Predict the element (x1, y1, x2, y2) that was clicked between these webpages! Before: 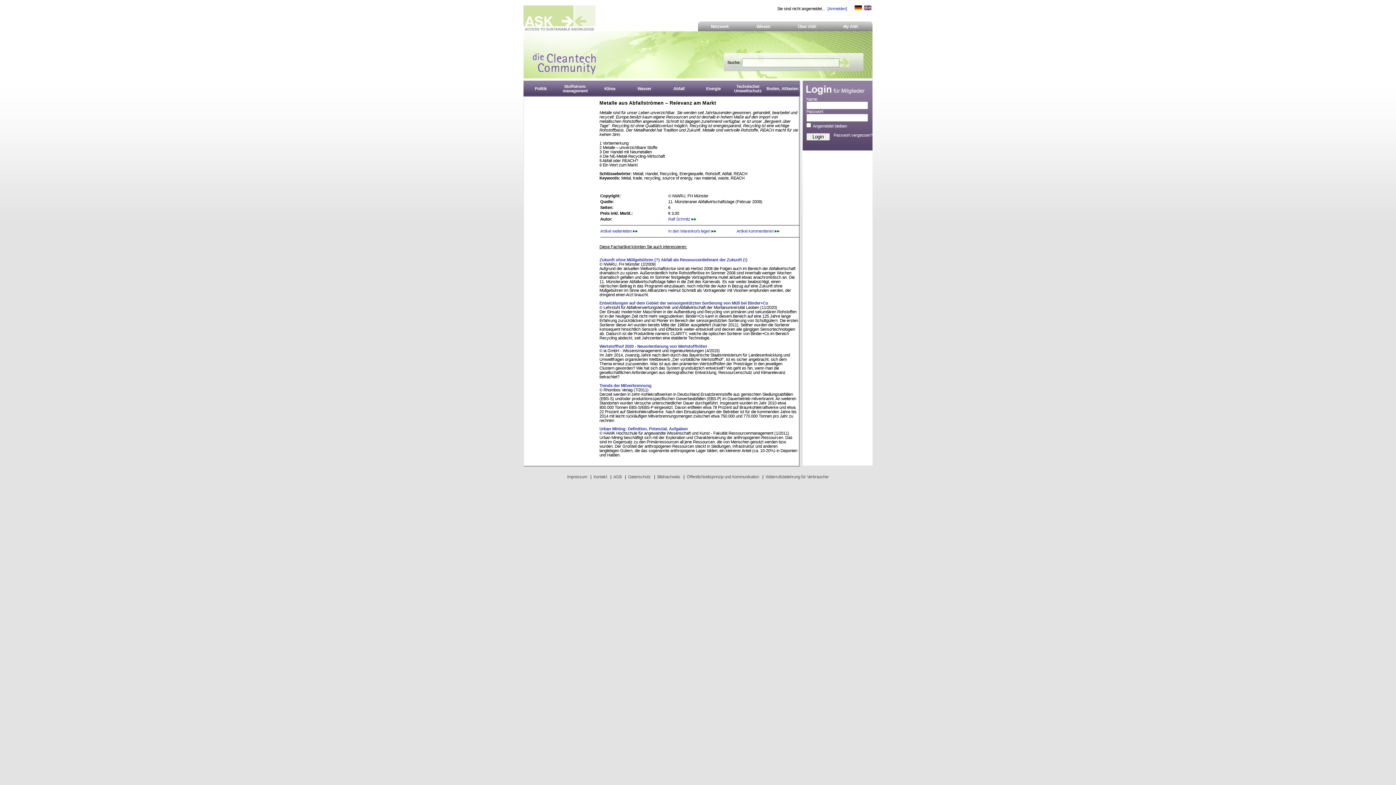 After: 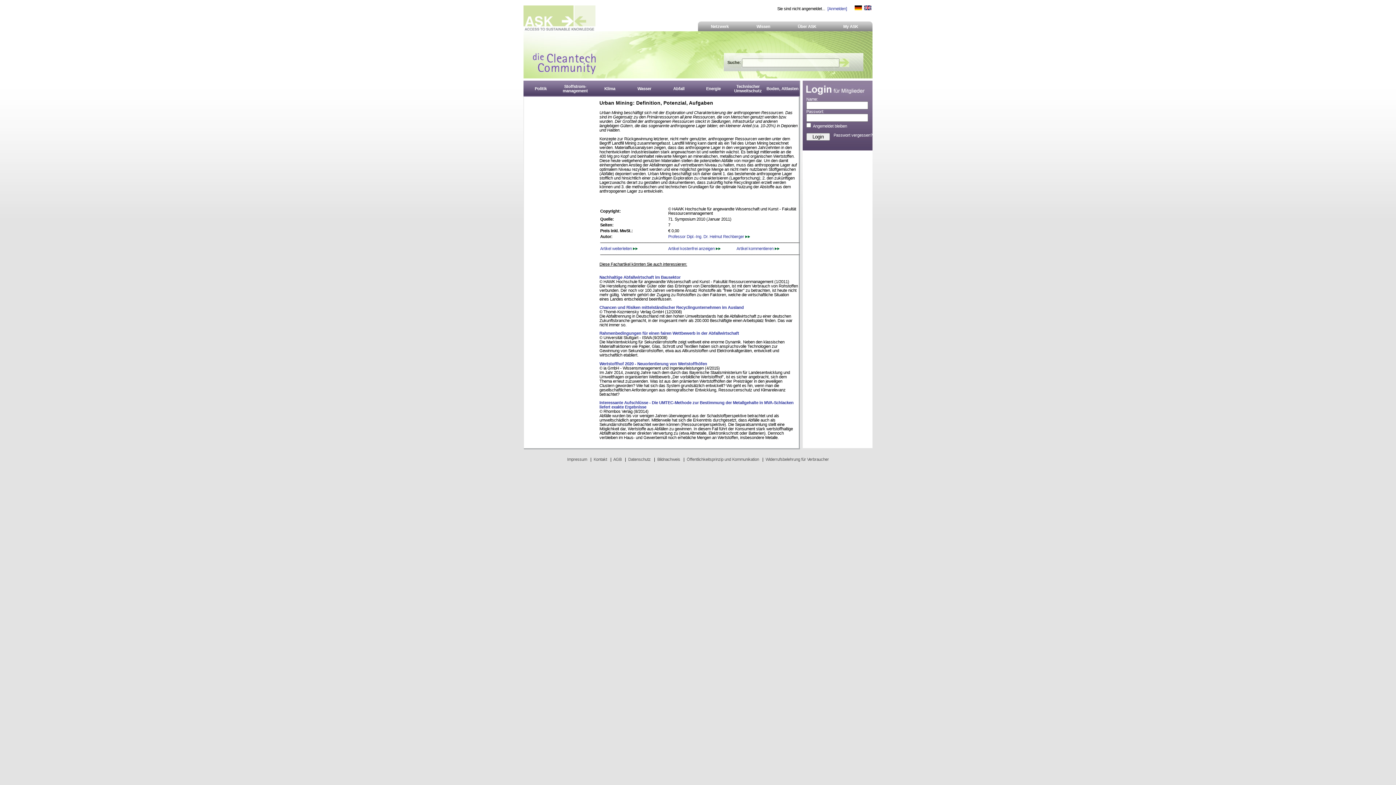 Action: label: Urban Mining: Definition, Potenzial, Aufgaben bbox: (599, 426, 688, 431)